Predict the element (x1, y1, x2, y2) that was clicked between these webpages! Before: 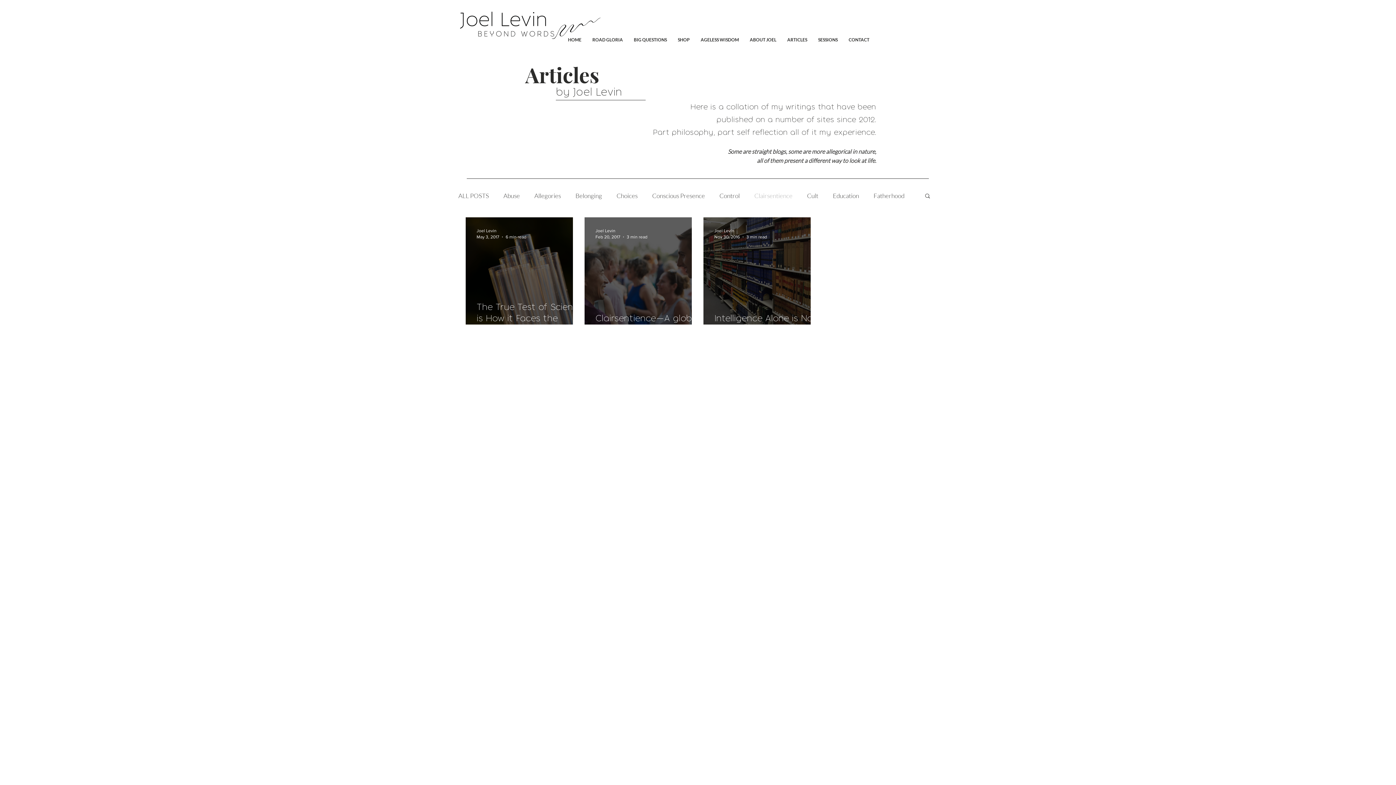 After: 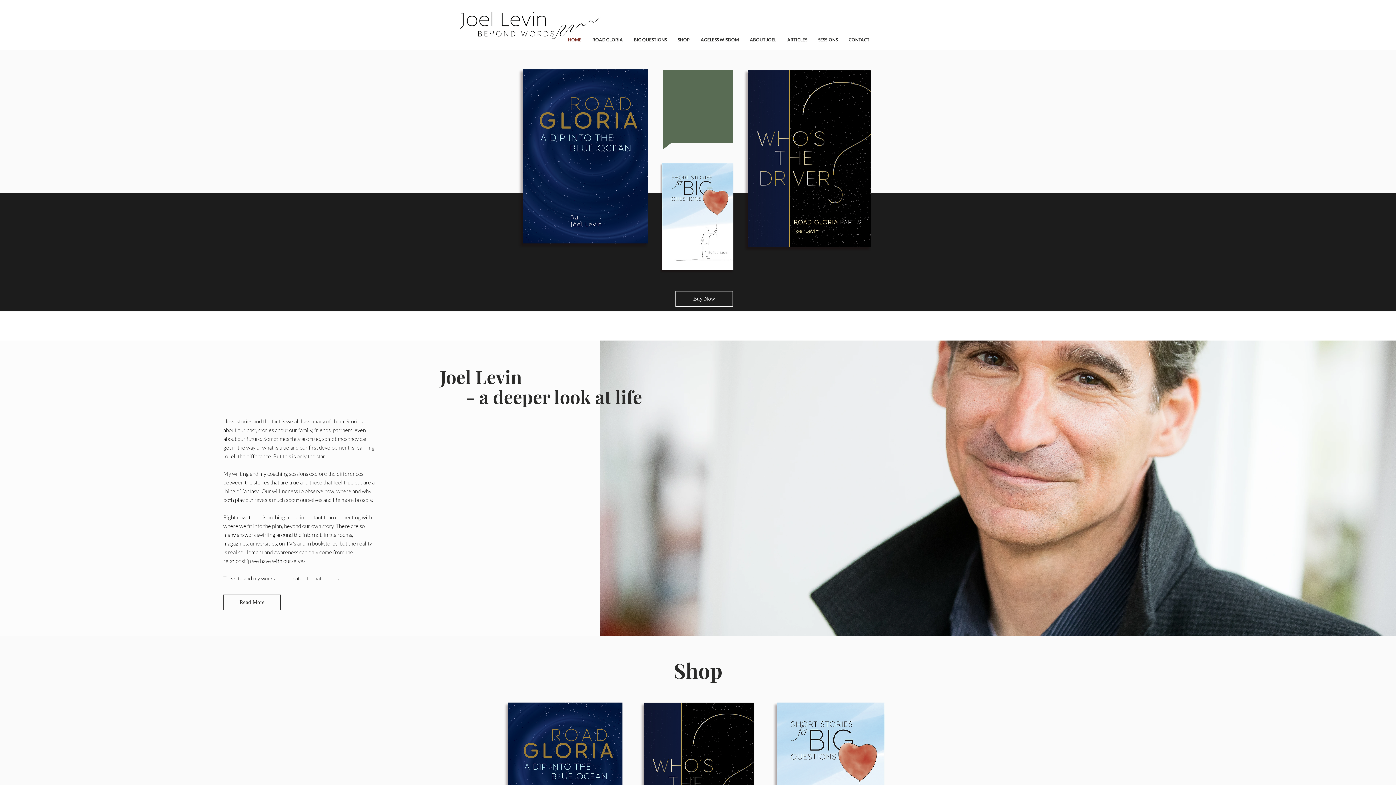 Action: bbox: (458, 8, 602, 41)